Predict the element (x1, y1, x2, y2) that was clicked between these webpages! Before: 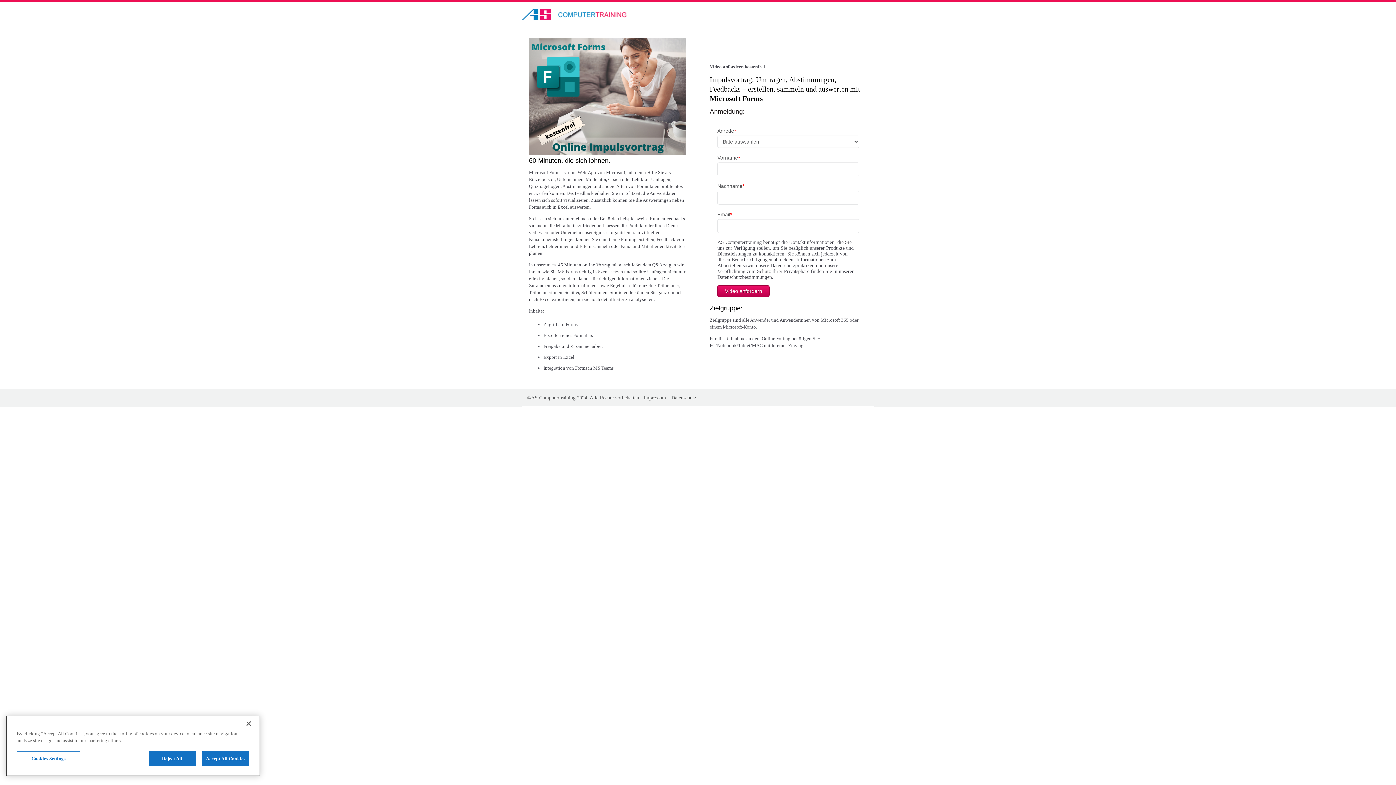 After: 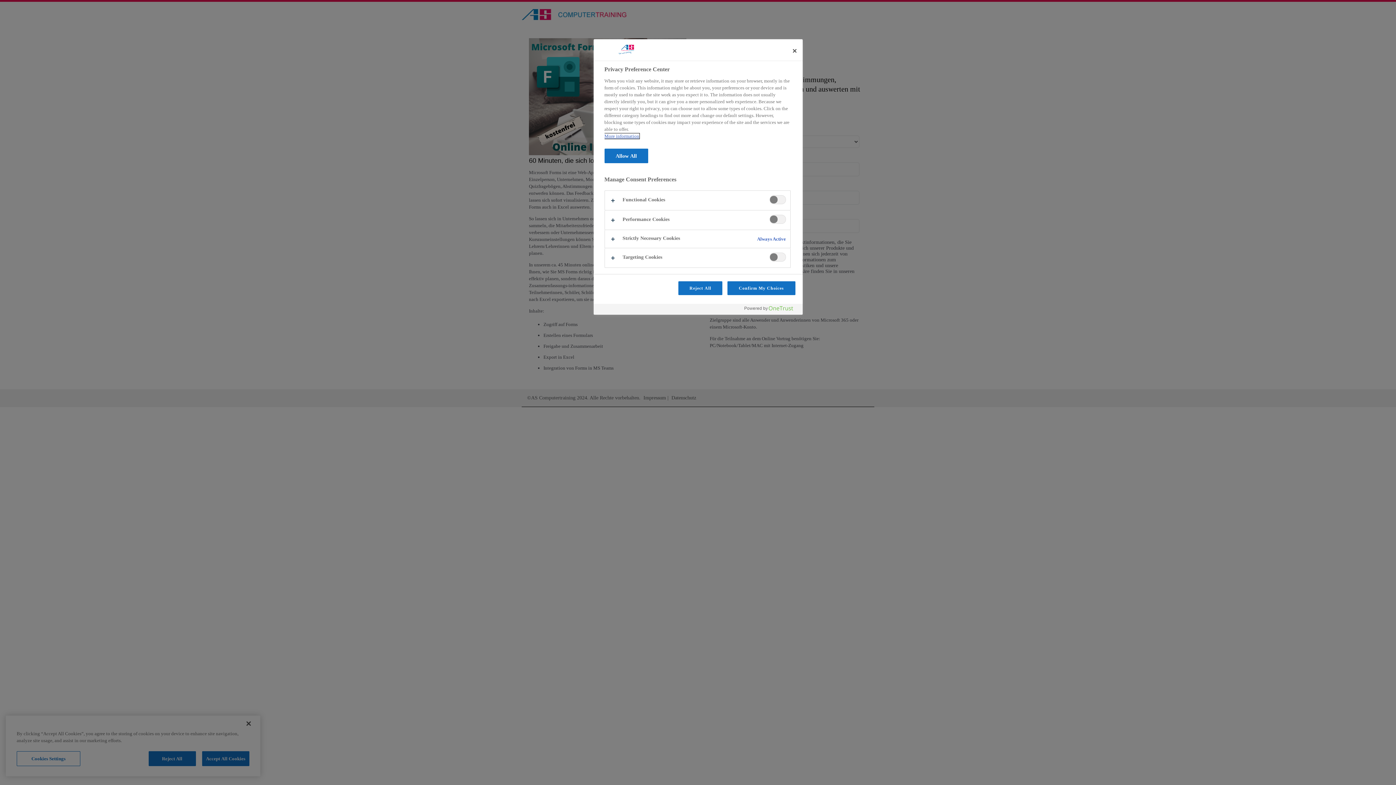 Action: label: Cookies Settings bbox: (16, 751, 80, 766)